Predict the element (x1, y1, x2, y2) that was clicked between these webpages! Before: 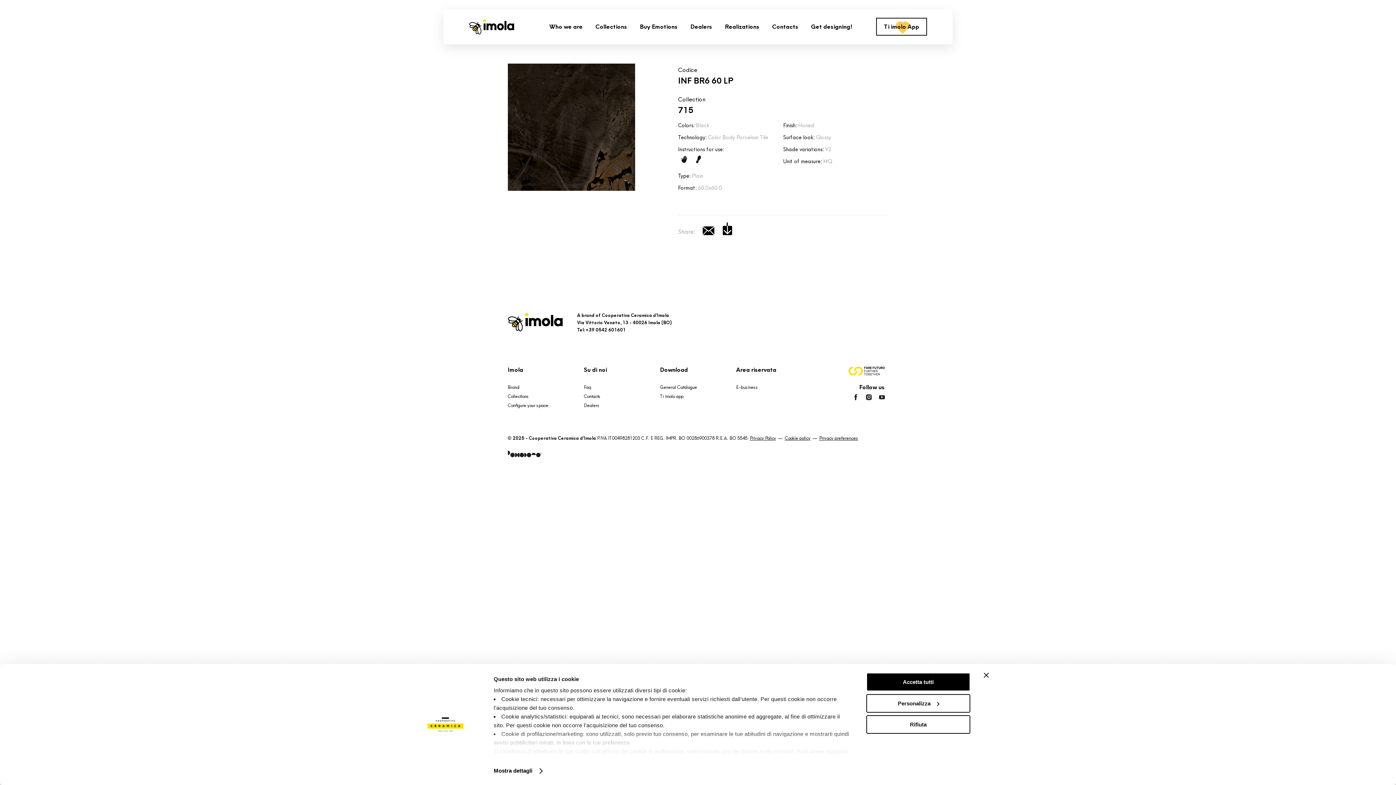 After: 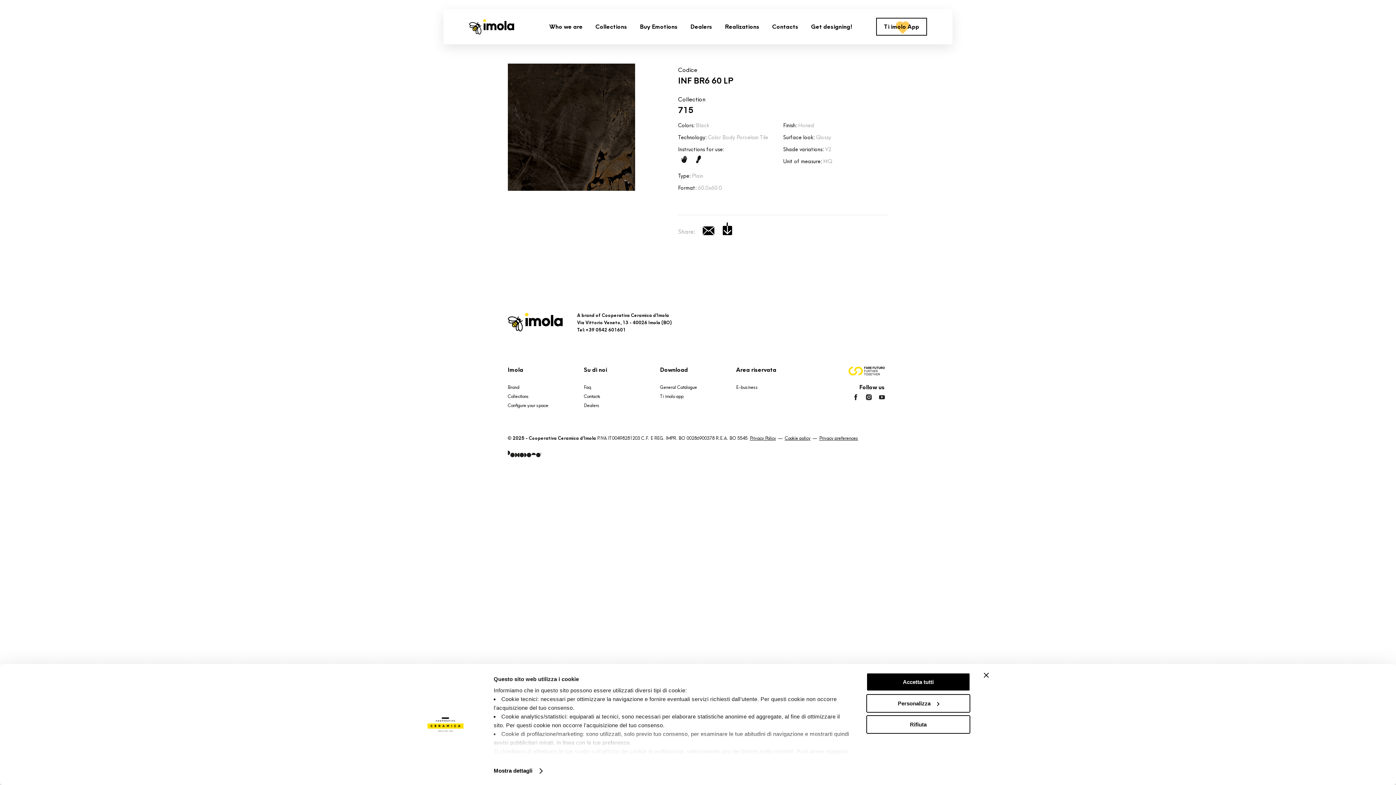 Action: bbox: (660, 385, 697, 390) label: General Catalogue